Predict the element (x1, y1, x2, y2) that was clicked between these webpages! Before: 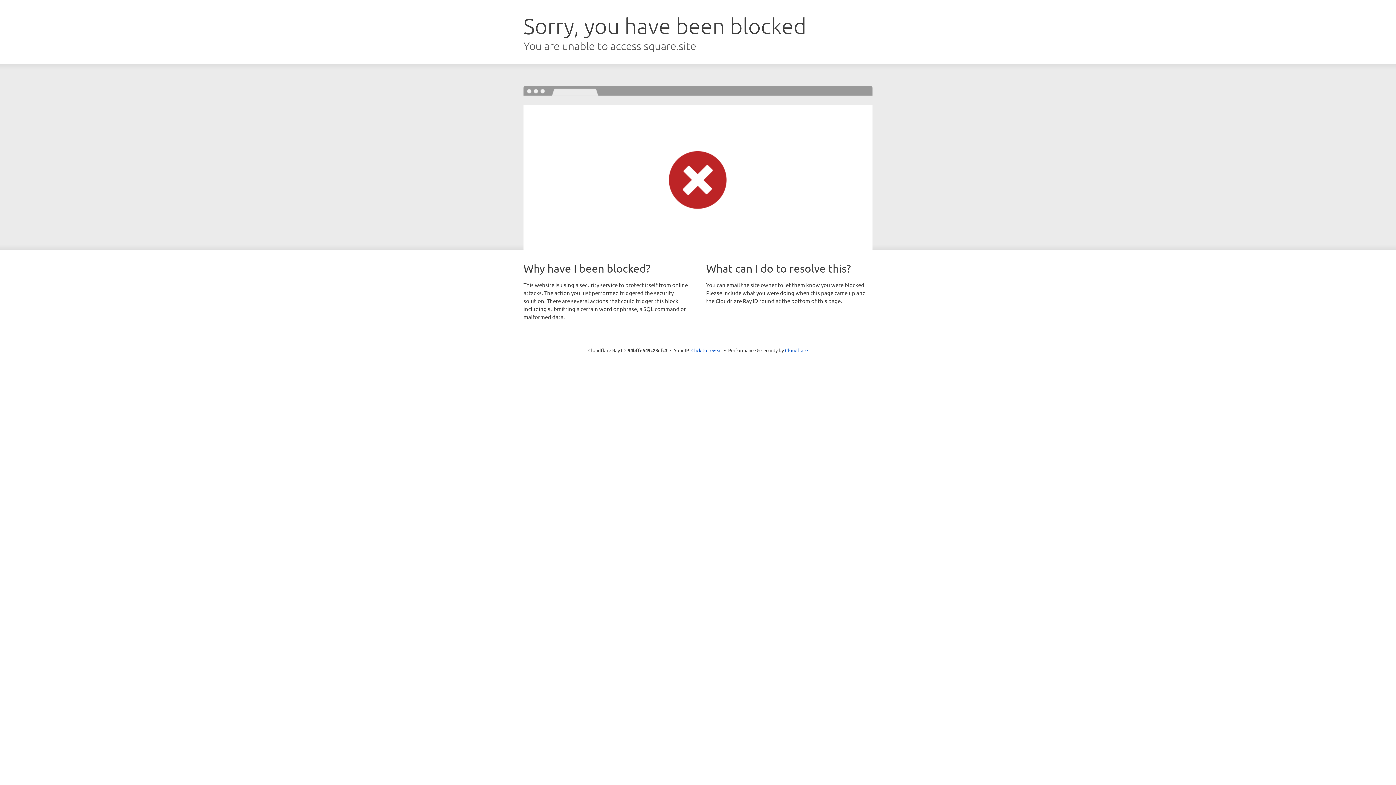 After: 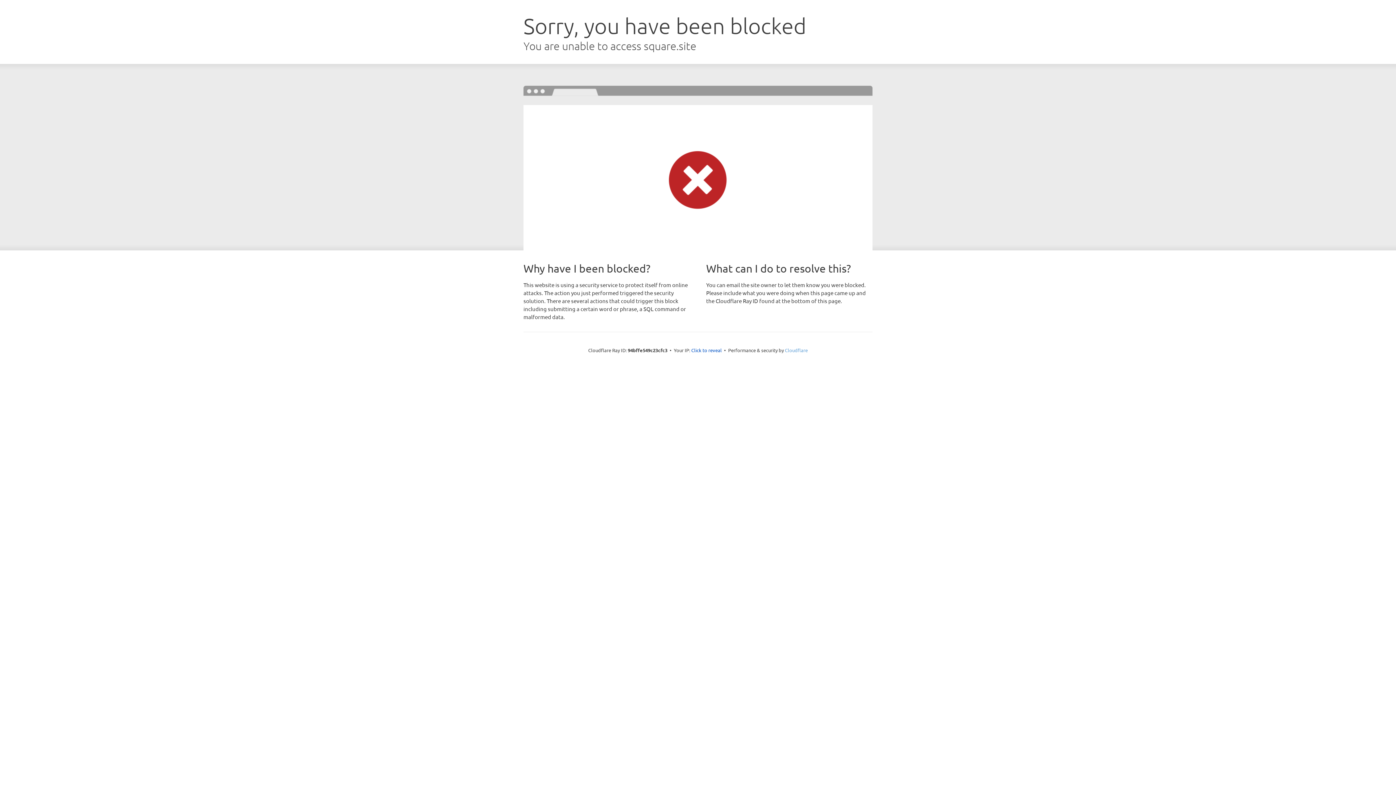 Action: bbox: (785, 347, 808, 353) label: Cloudflare